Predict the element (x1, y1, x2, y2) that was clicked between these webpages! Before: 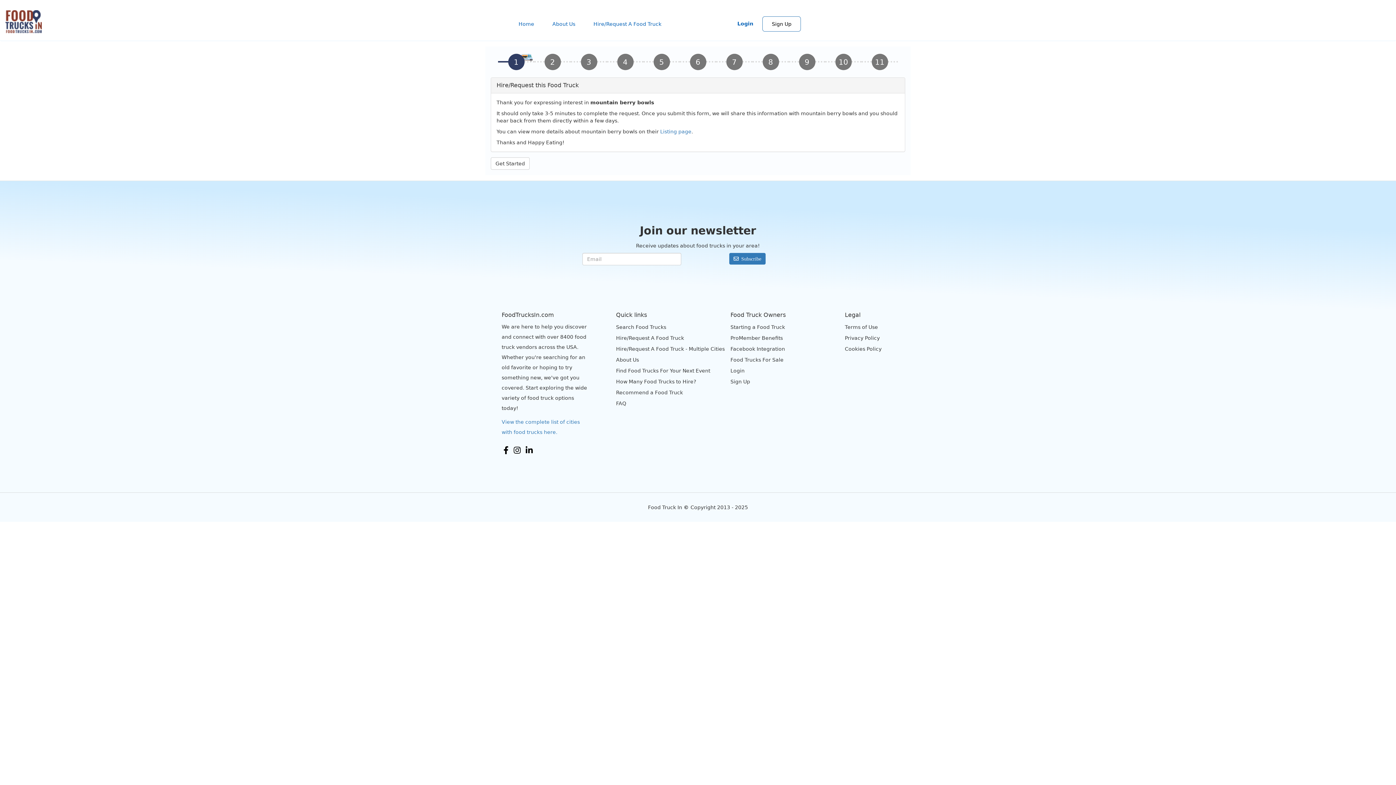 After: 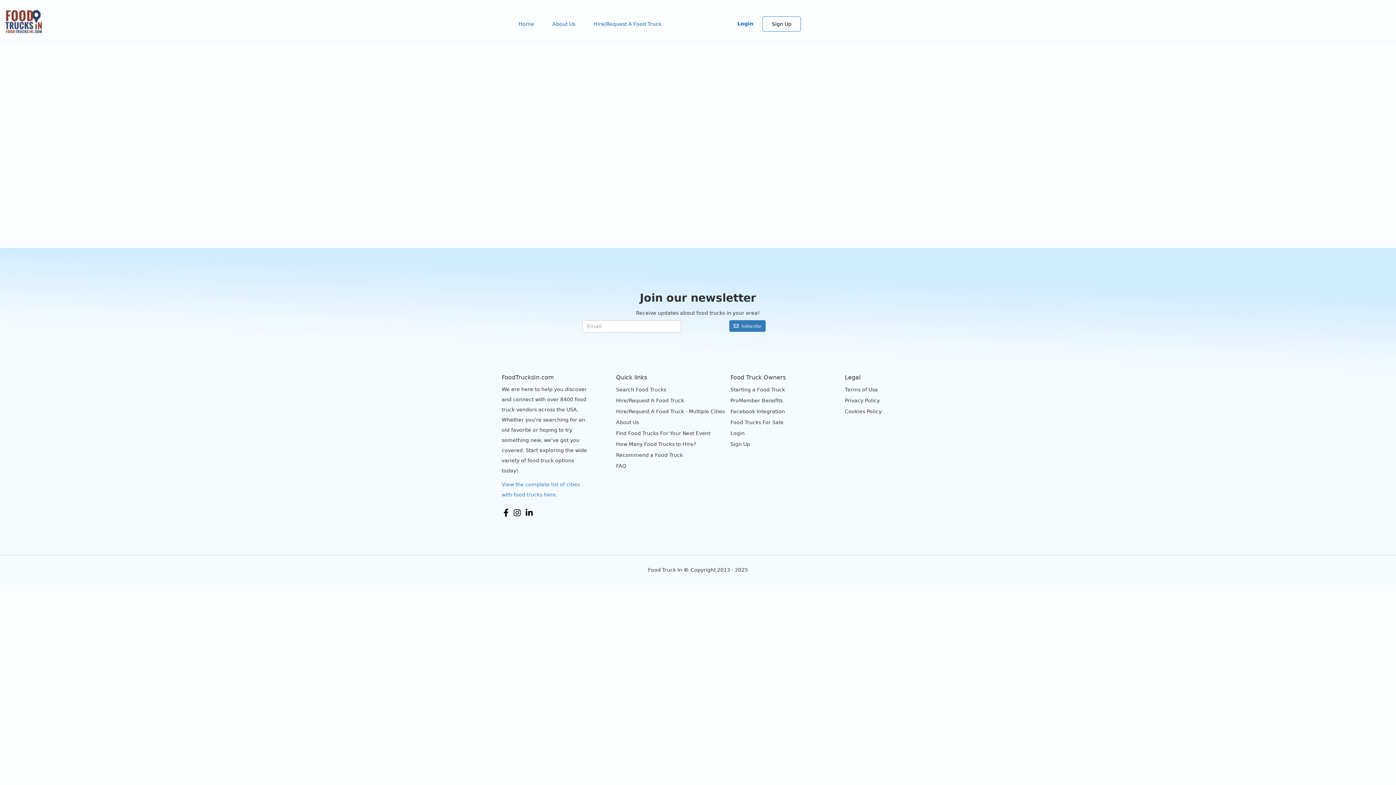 Action: bbox: (584, 16, 670, 31) label: Hire/Request A Food Truck